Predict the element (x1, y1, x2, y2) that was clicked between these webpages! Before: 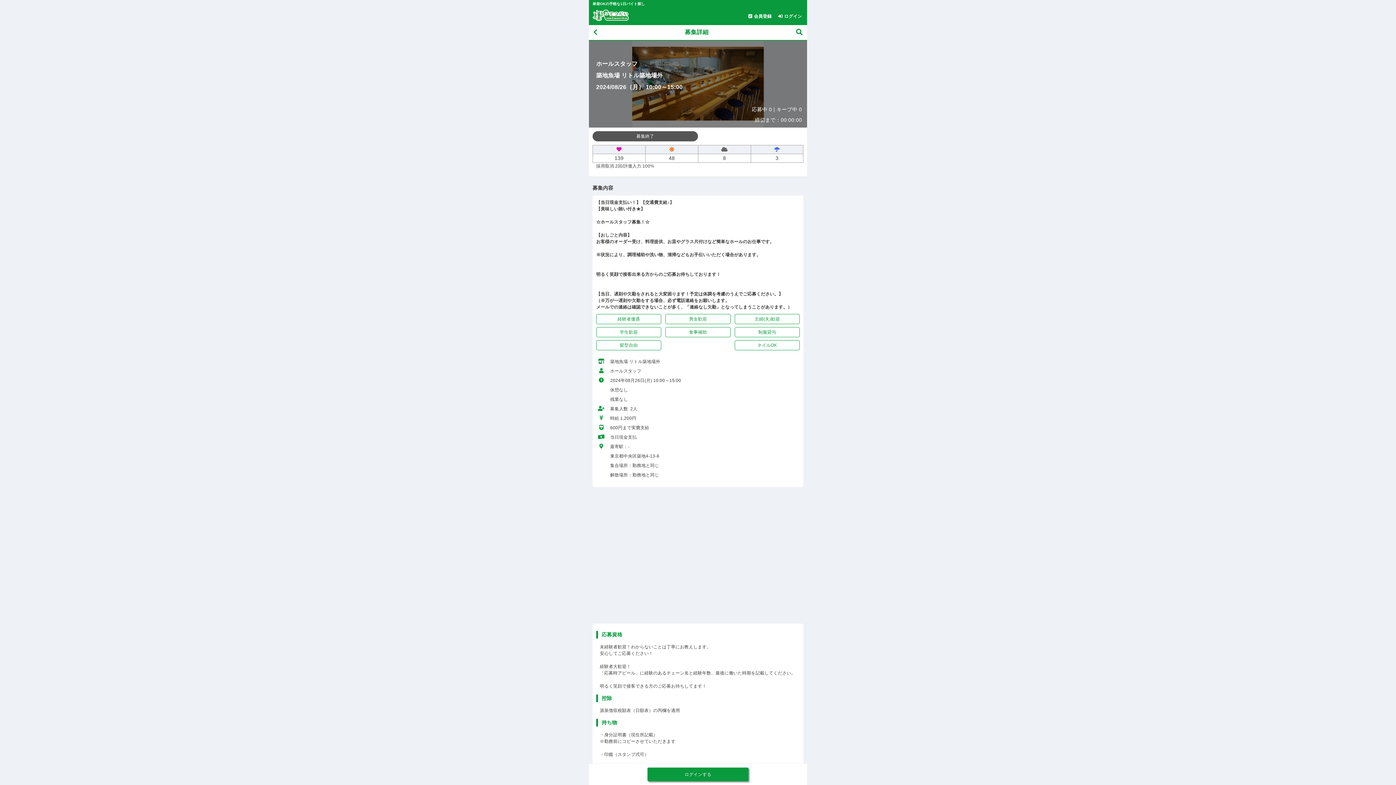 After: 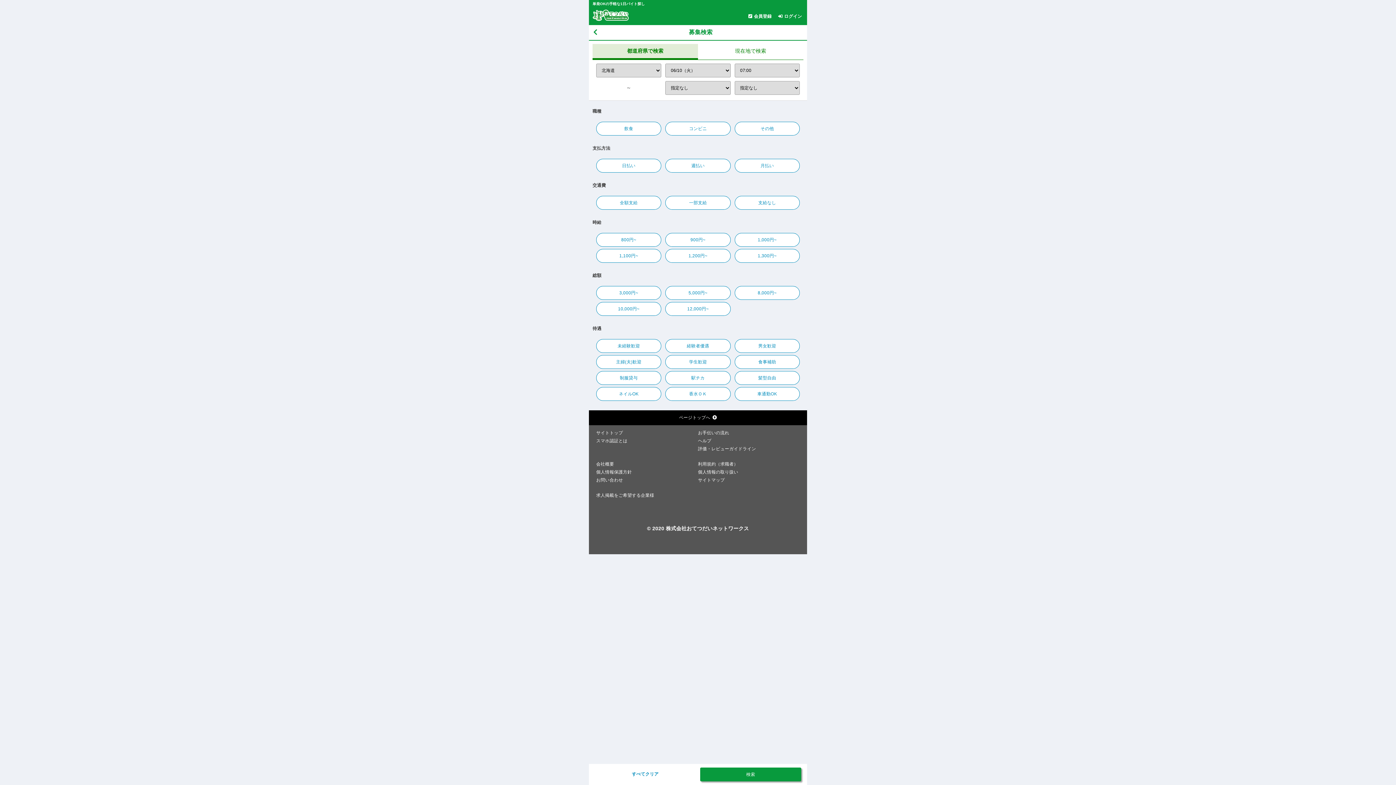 Action: bbox: (795, 27, 803, 37) label: 募集検索